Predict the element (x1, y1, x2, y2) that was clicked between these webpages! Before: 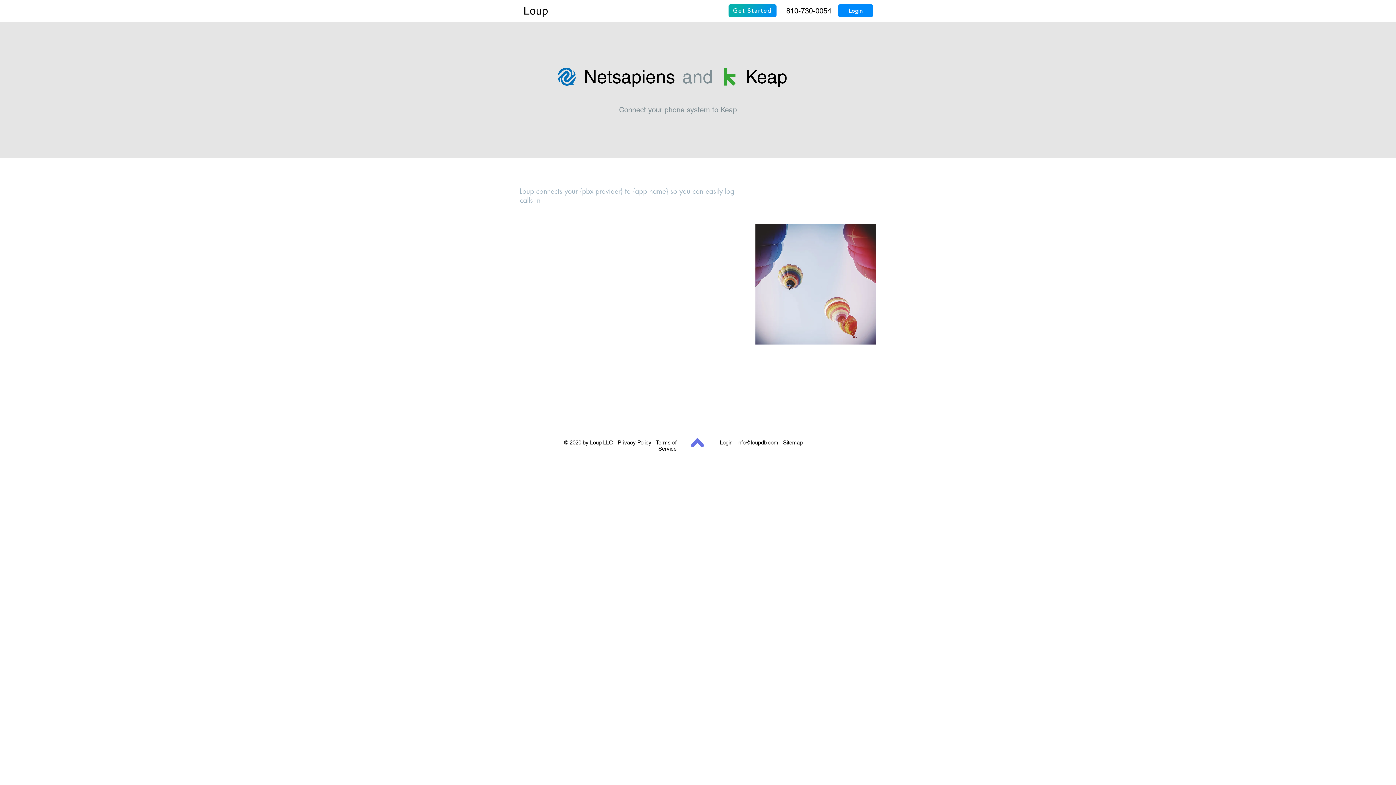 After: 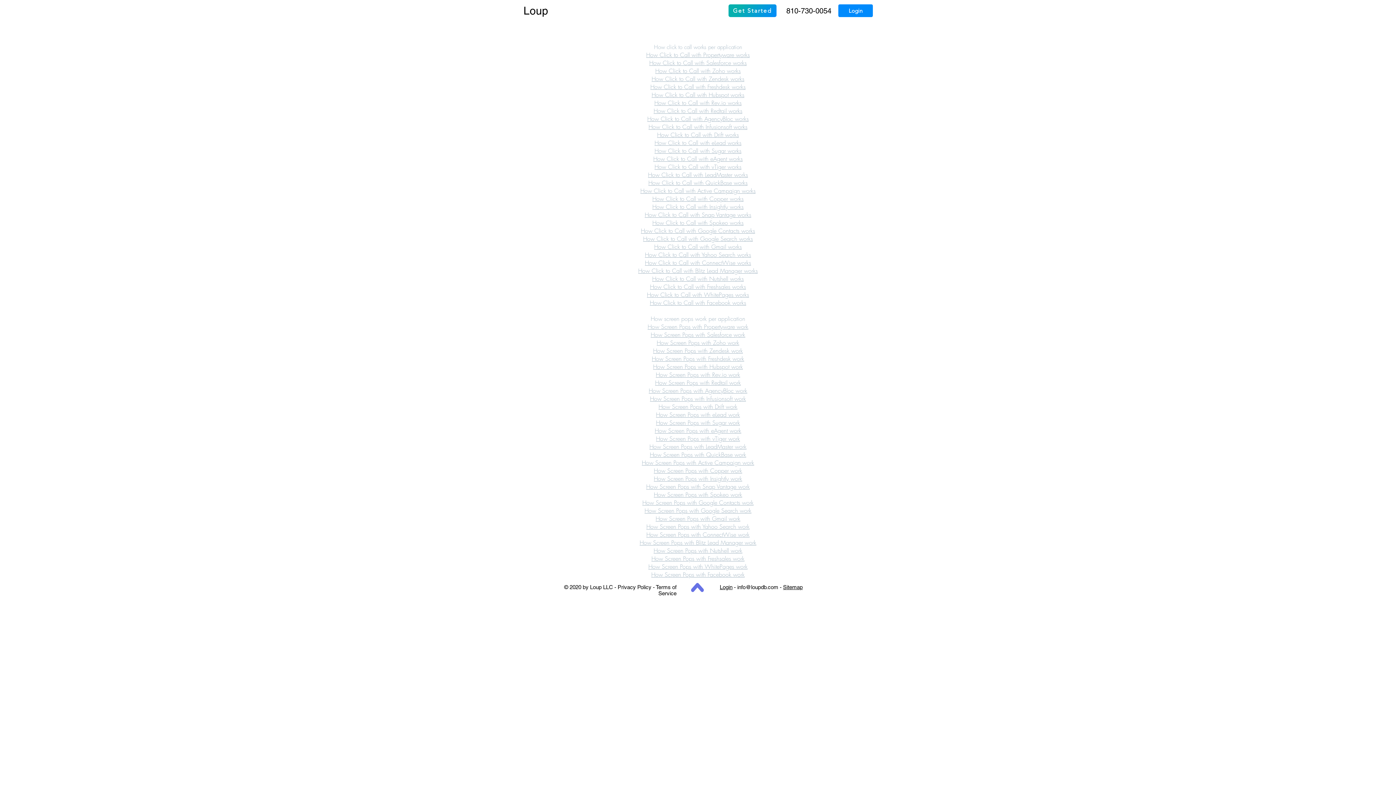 Action: bbox: (783, 439, 802, 445) label: Sitemap